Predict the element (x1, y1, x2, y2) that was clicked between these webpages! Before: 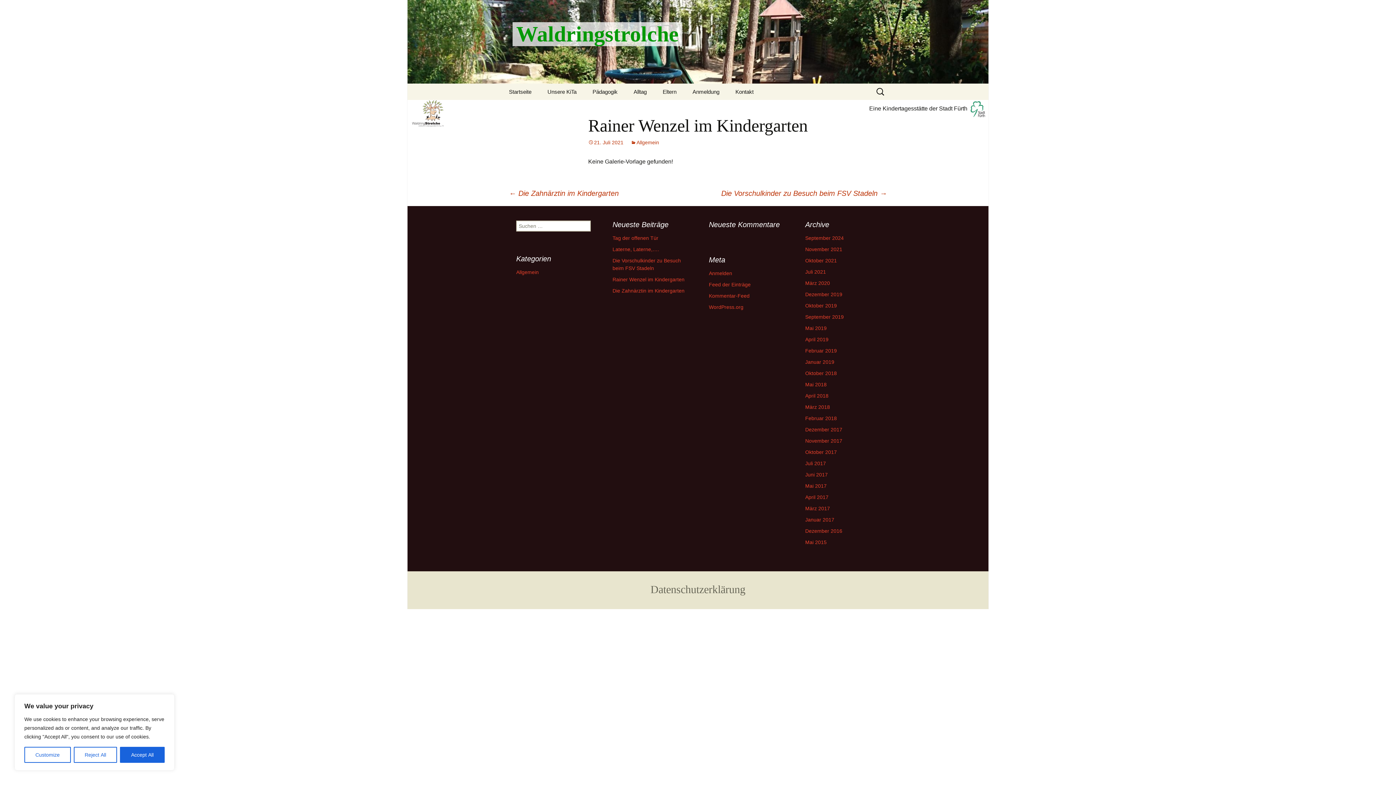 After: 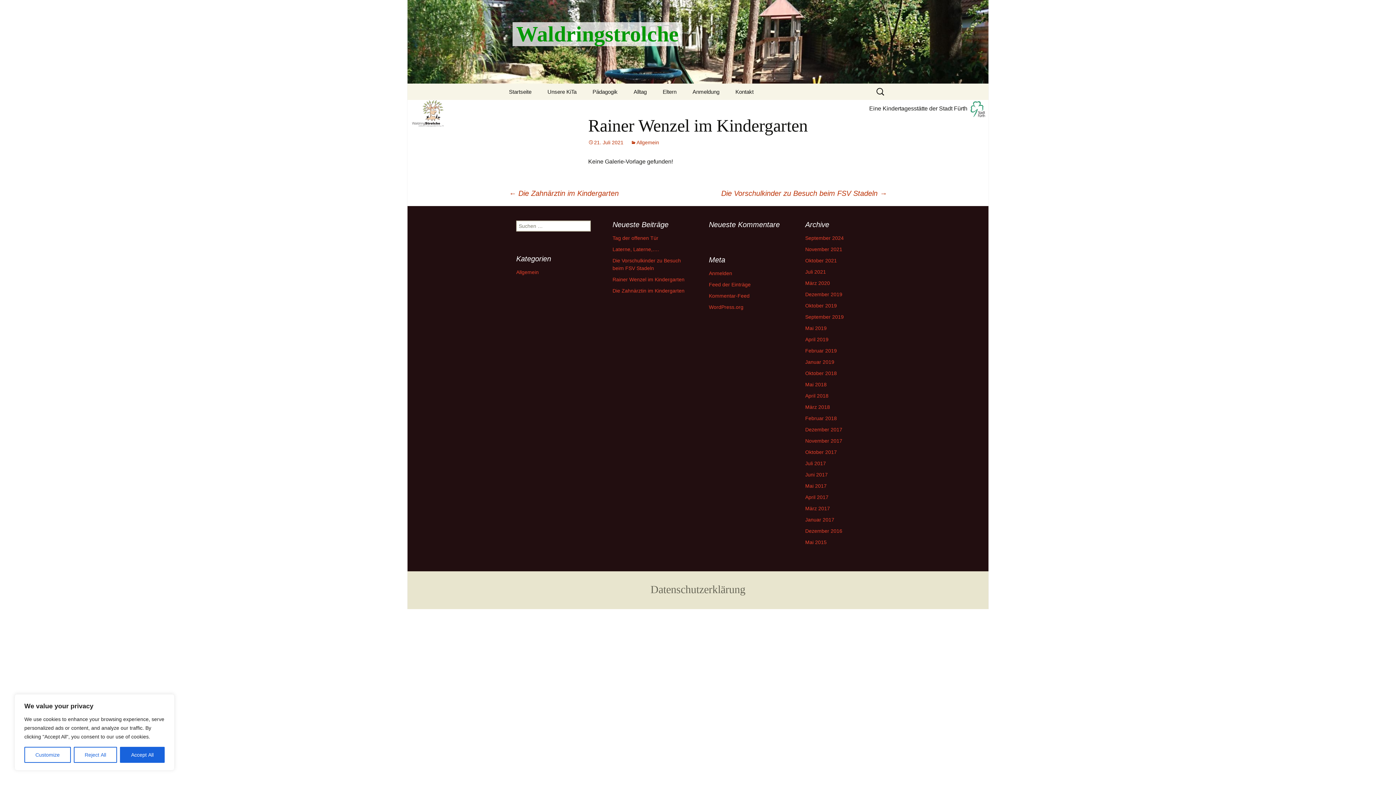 Action: label: 21. Juli 2021 bbox: (588, 139, 623, 145)